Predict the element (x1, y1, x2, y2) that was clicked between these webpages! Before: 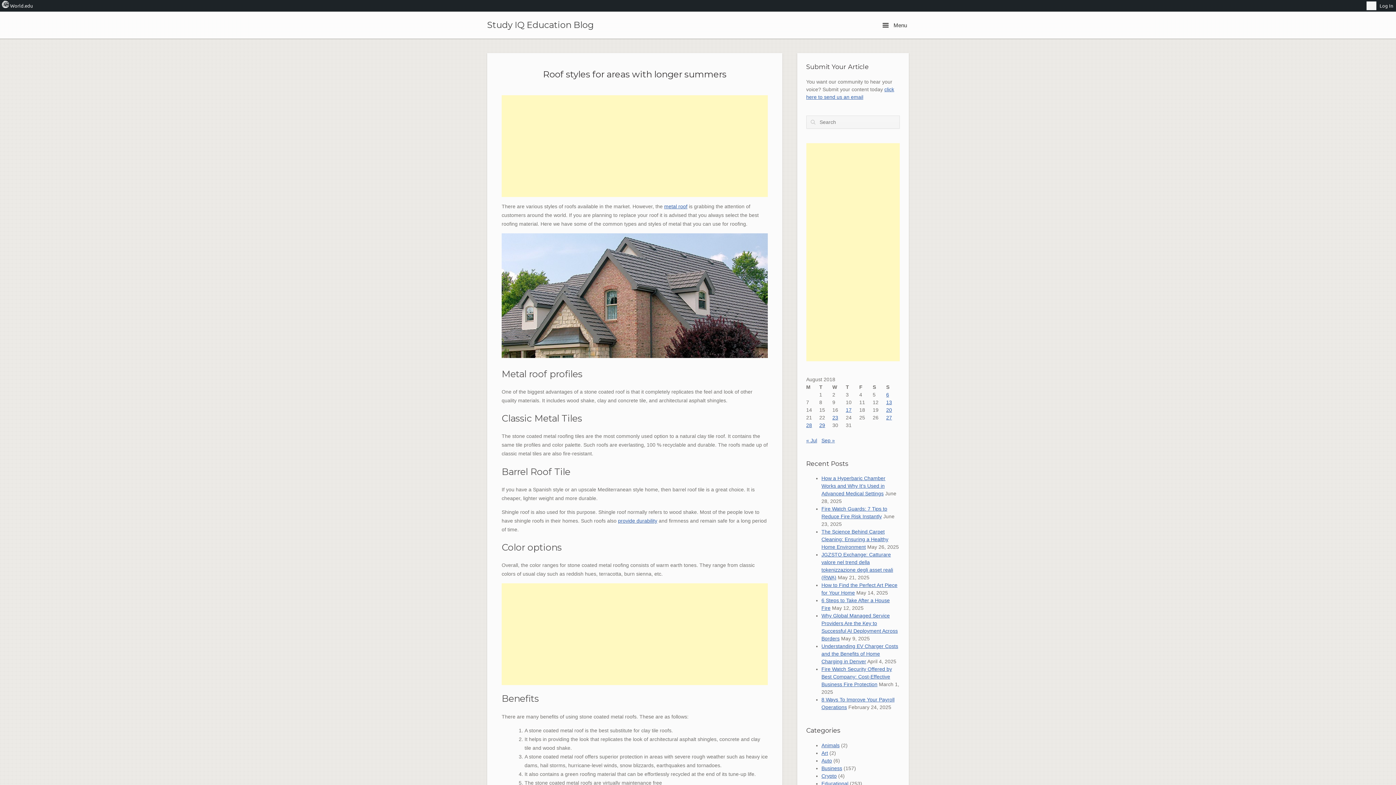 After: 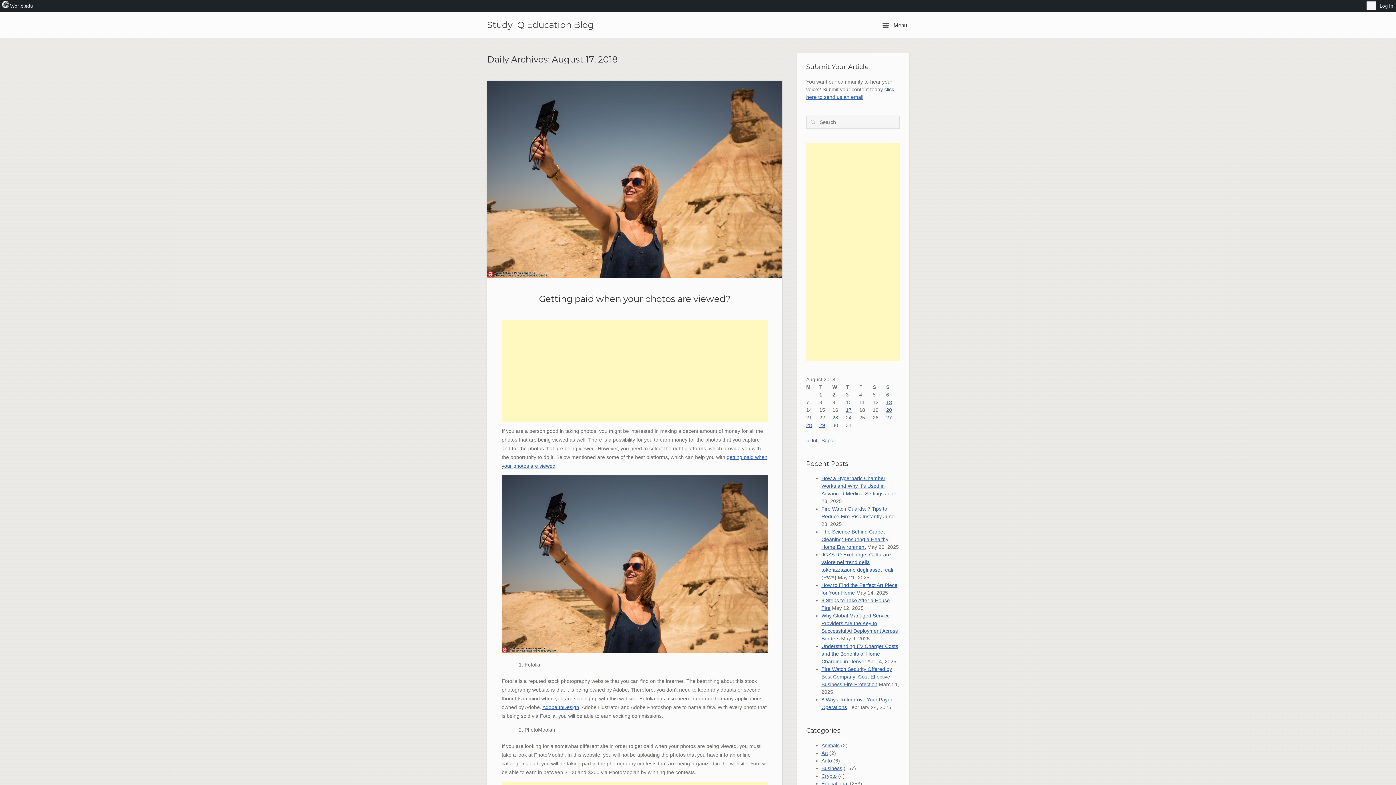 Action: bbox: (846, 407, 851, 412) label: Posts published on August 16, 2018